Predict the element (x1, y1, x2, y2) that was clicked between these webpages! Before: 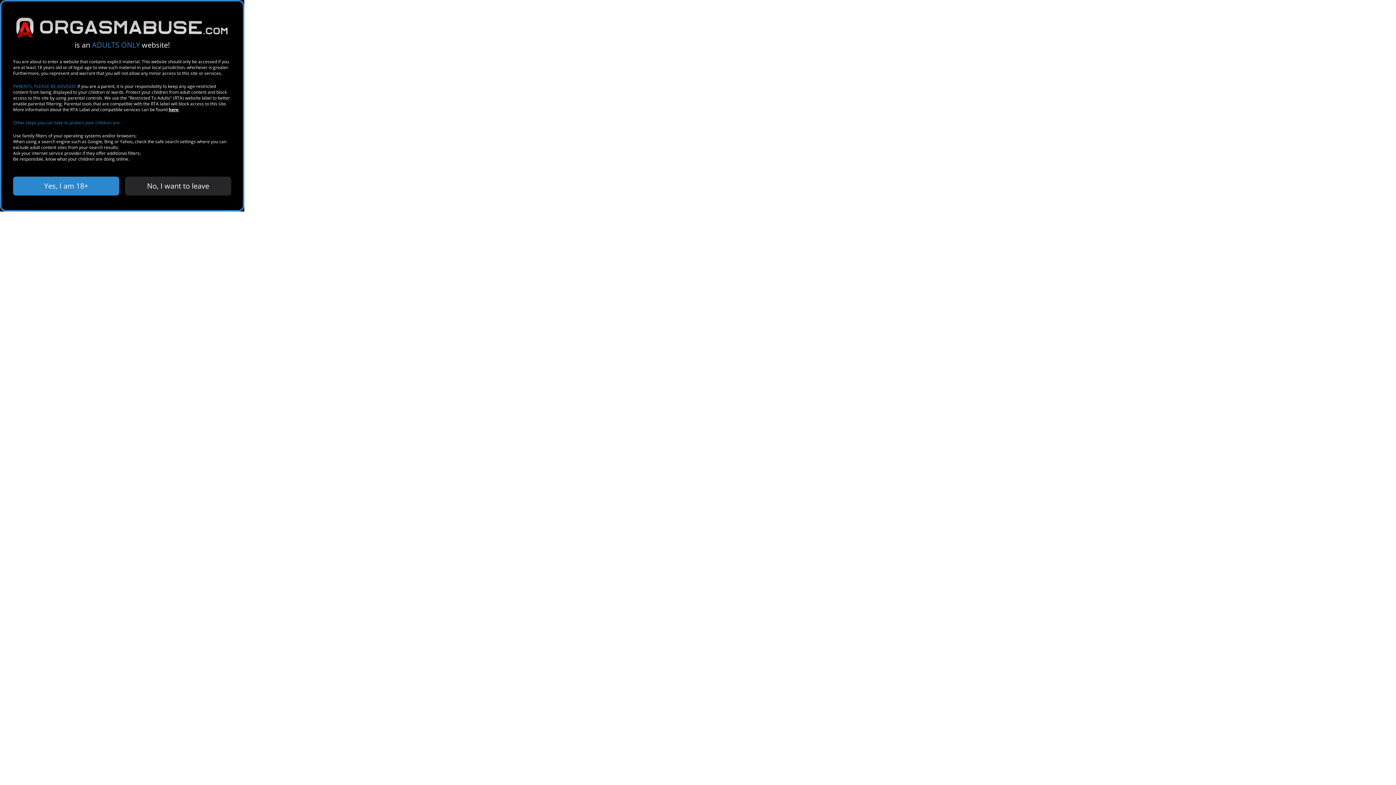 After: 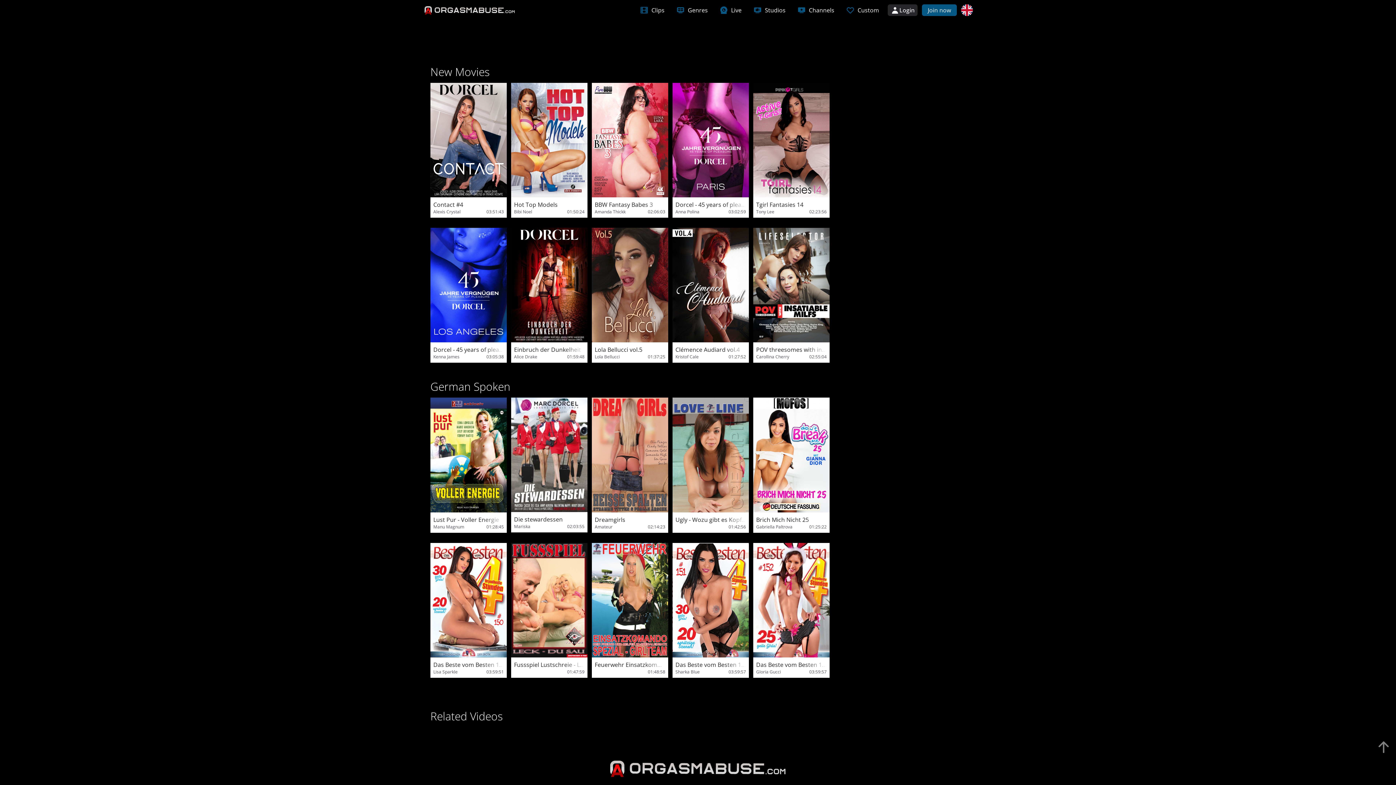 Action: label: Yes, I am 18+ bbox: (13, 176, 119, 195)